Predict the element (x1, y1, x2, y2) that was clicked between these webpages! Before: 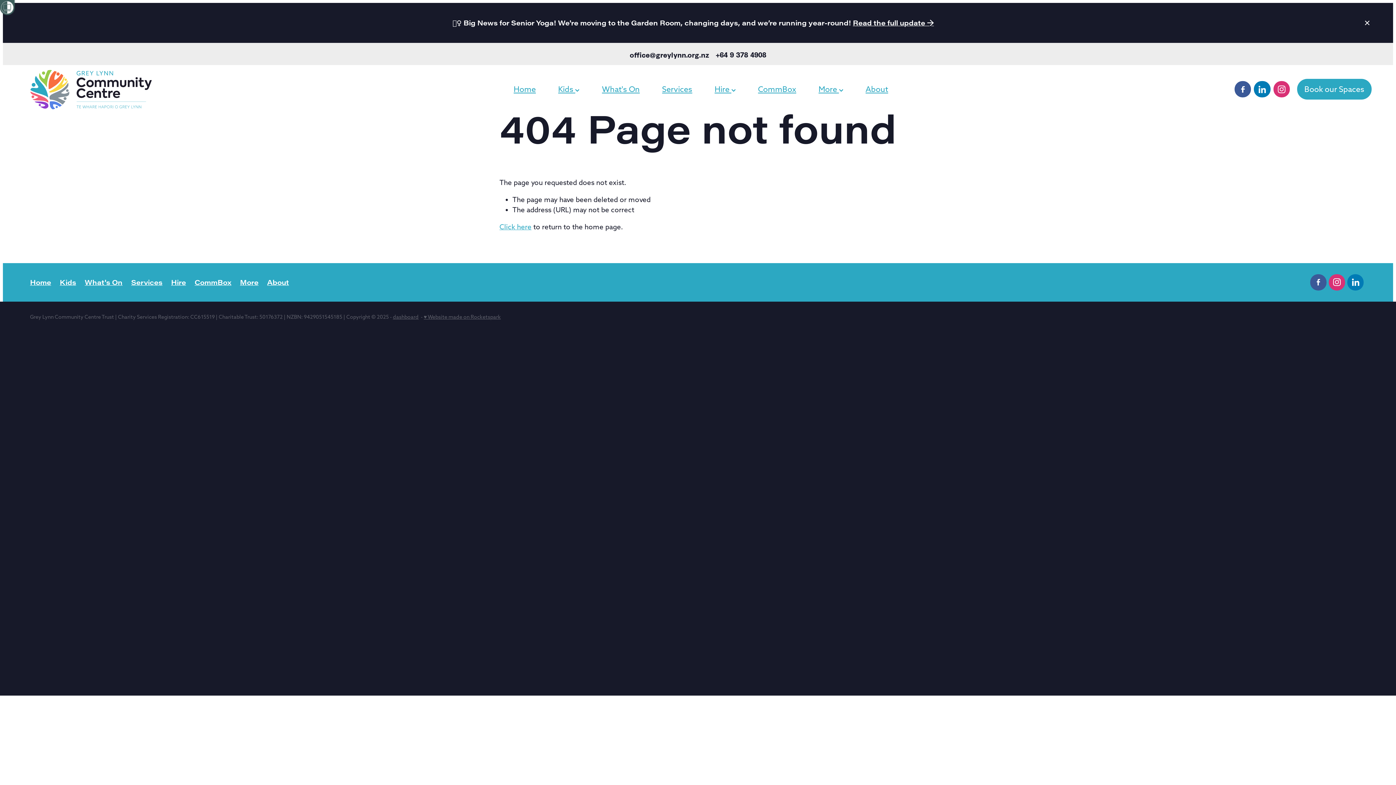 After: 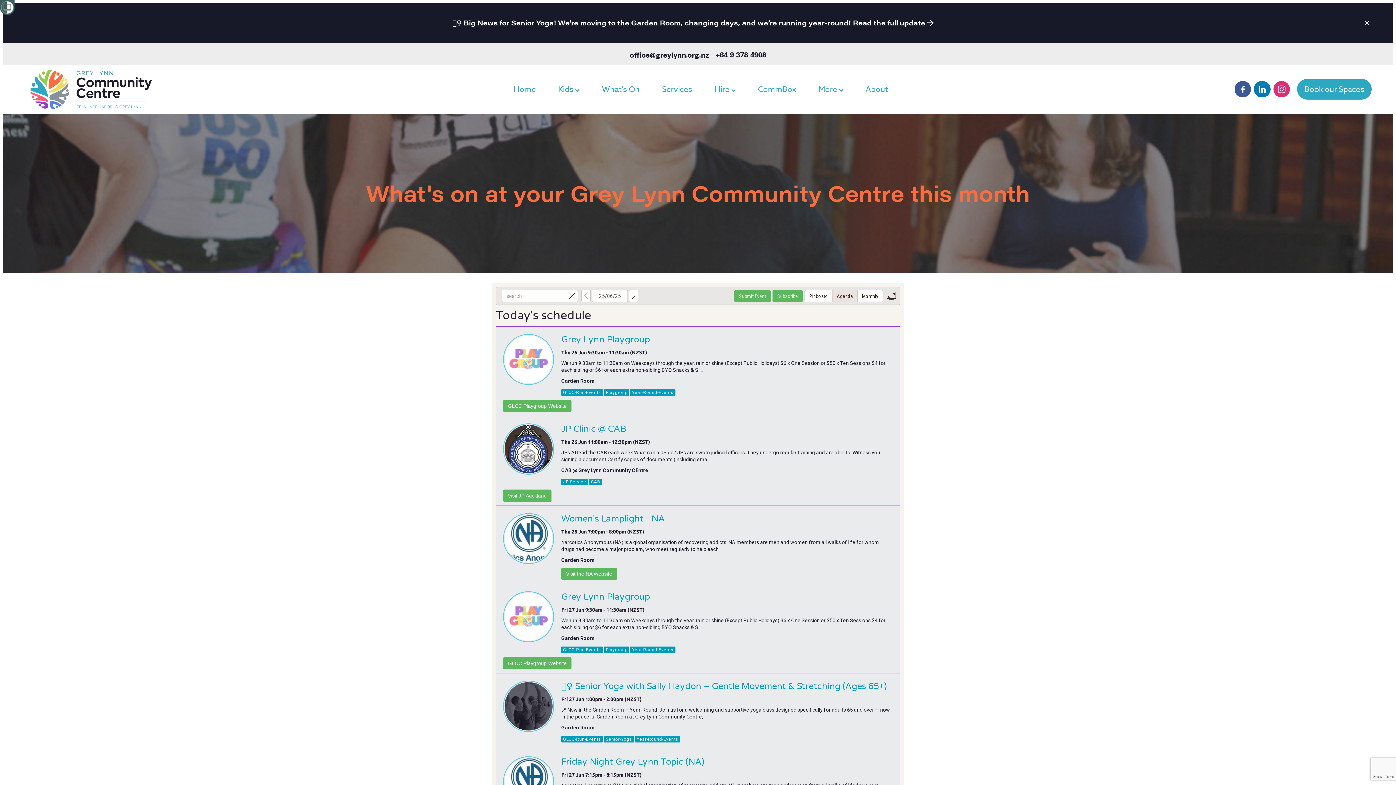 Action: label: What's On bbox: (80, 263, 126, 301)